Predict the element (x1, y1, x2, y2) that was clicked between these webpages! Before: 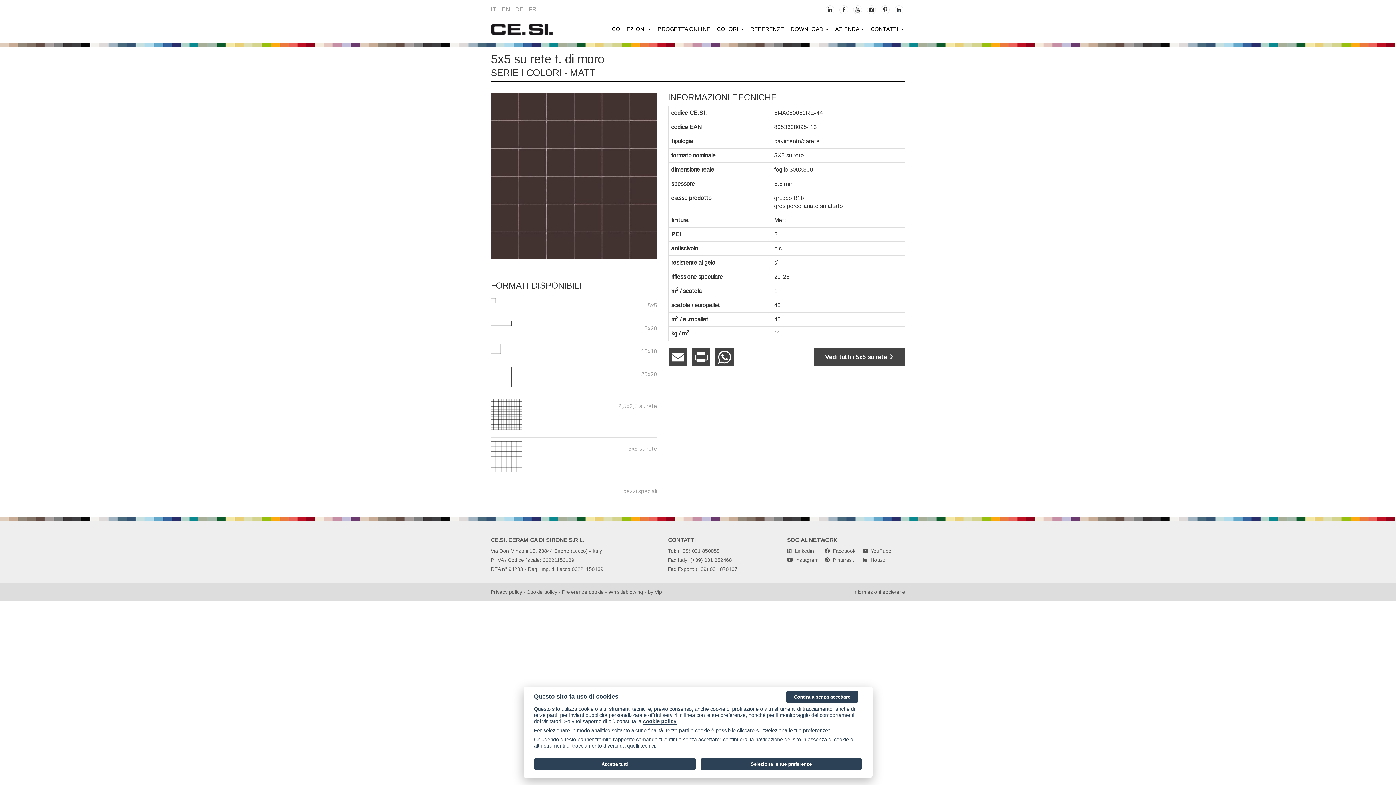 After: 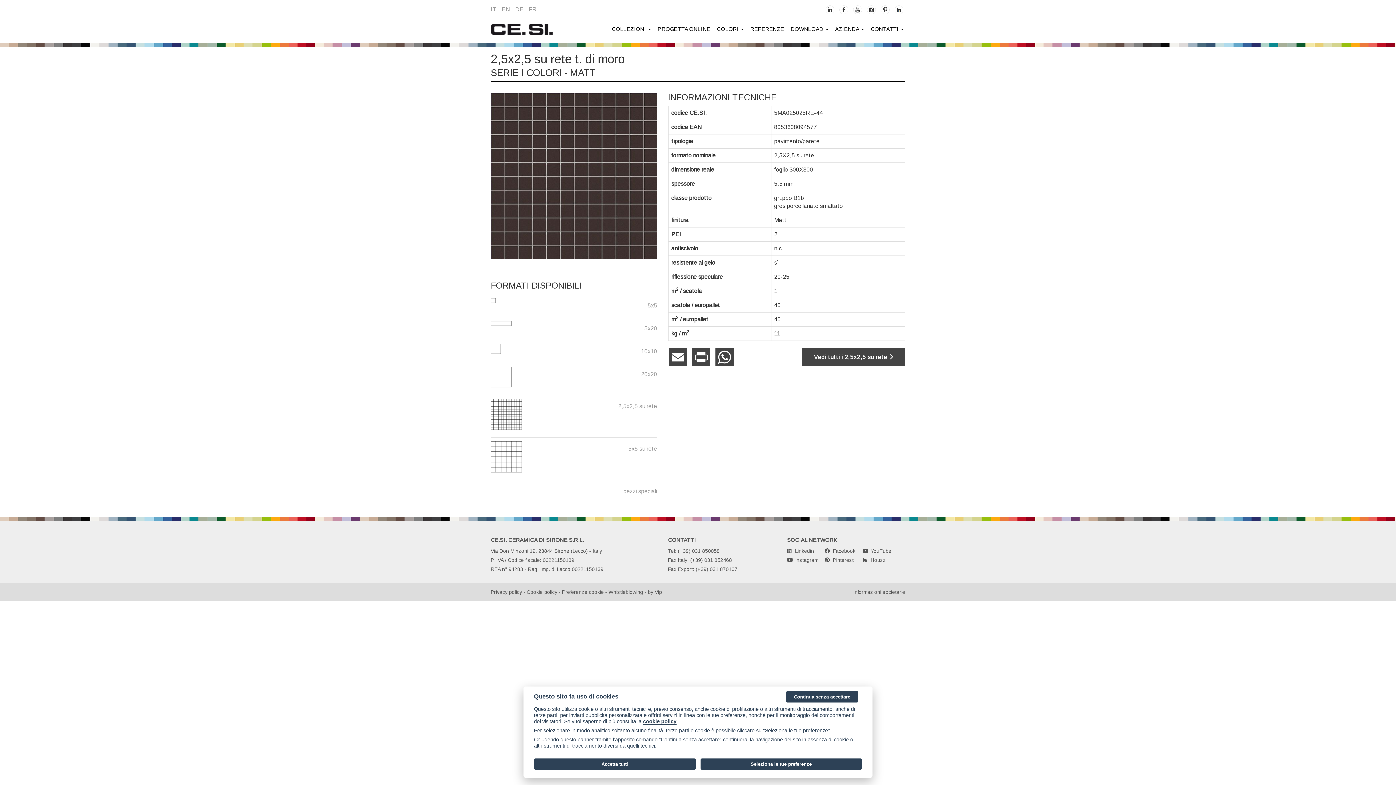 Action: label: 2,5x2,5 su rete bbox: (490, 394, 657, 437)